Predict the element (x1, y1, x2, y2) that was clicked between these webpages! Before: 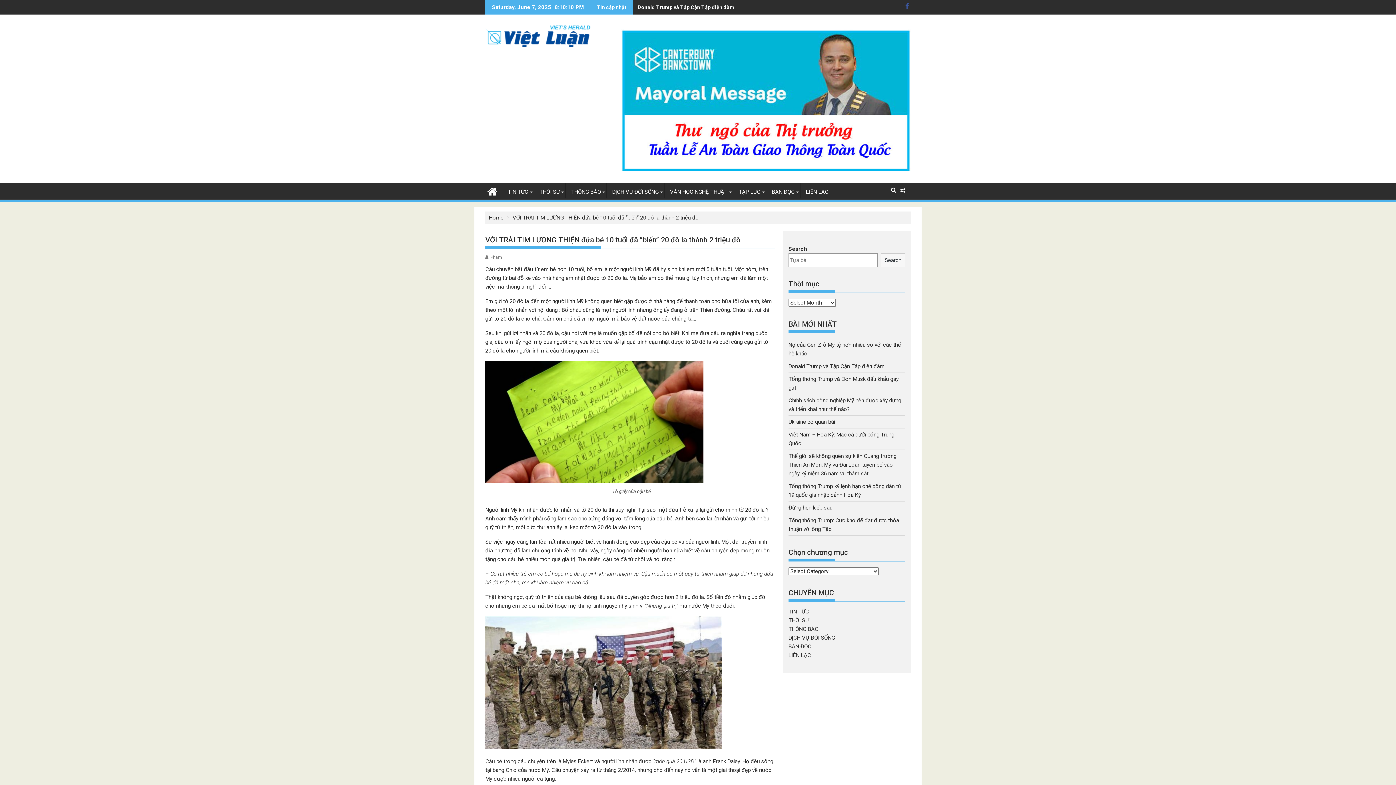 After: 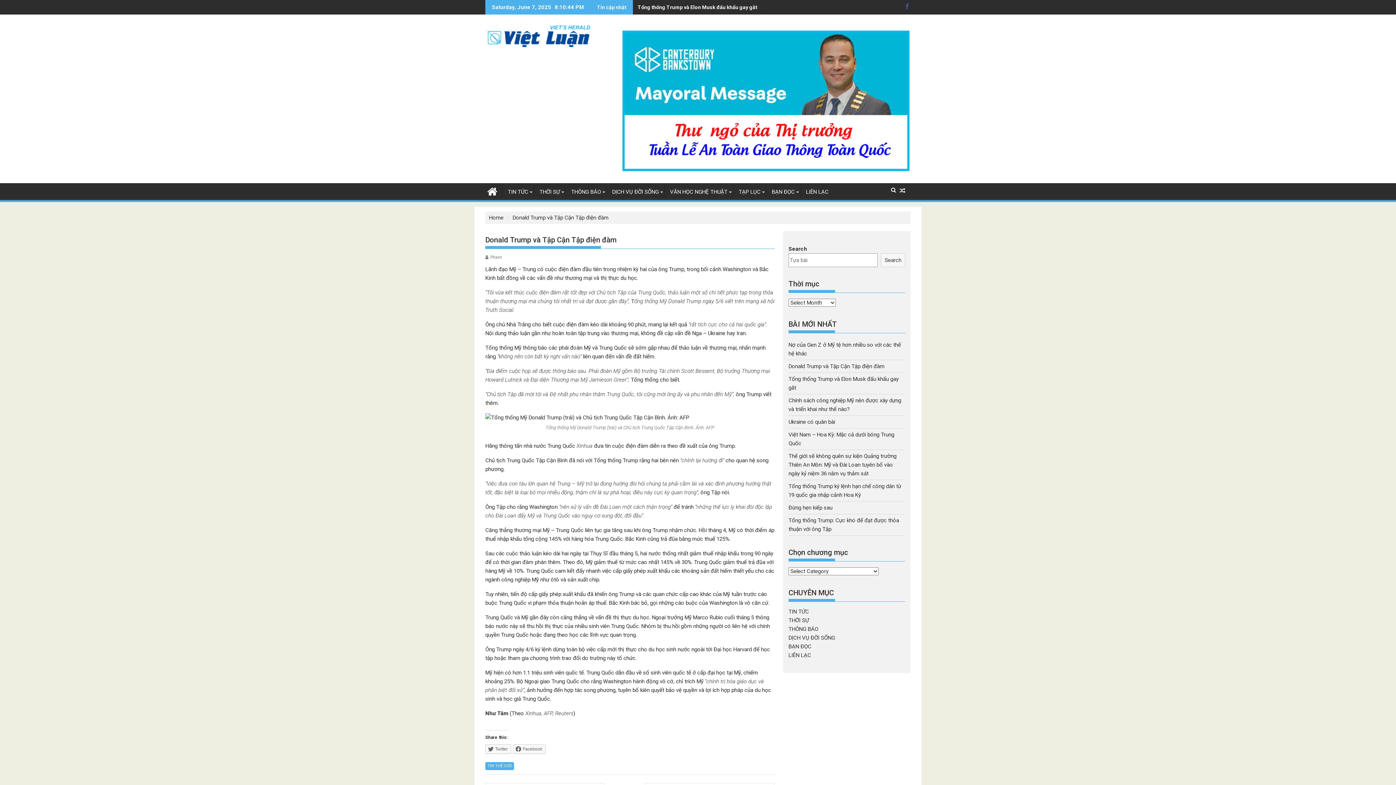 Action: bbox: (788, 363, 884, 369) label: Donald Trump và Tập Cận Tập điện đàm